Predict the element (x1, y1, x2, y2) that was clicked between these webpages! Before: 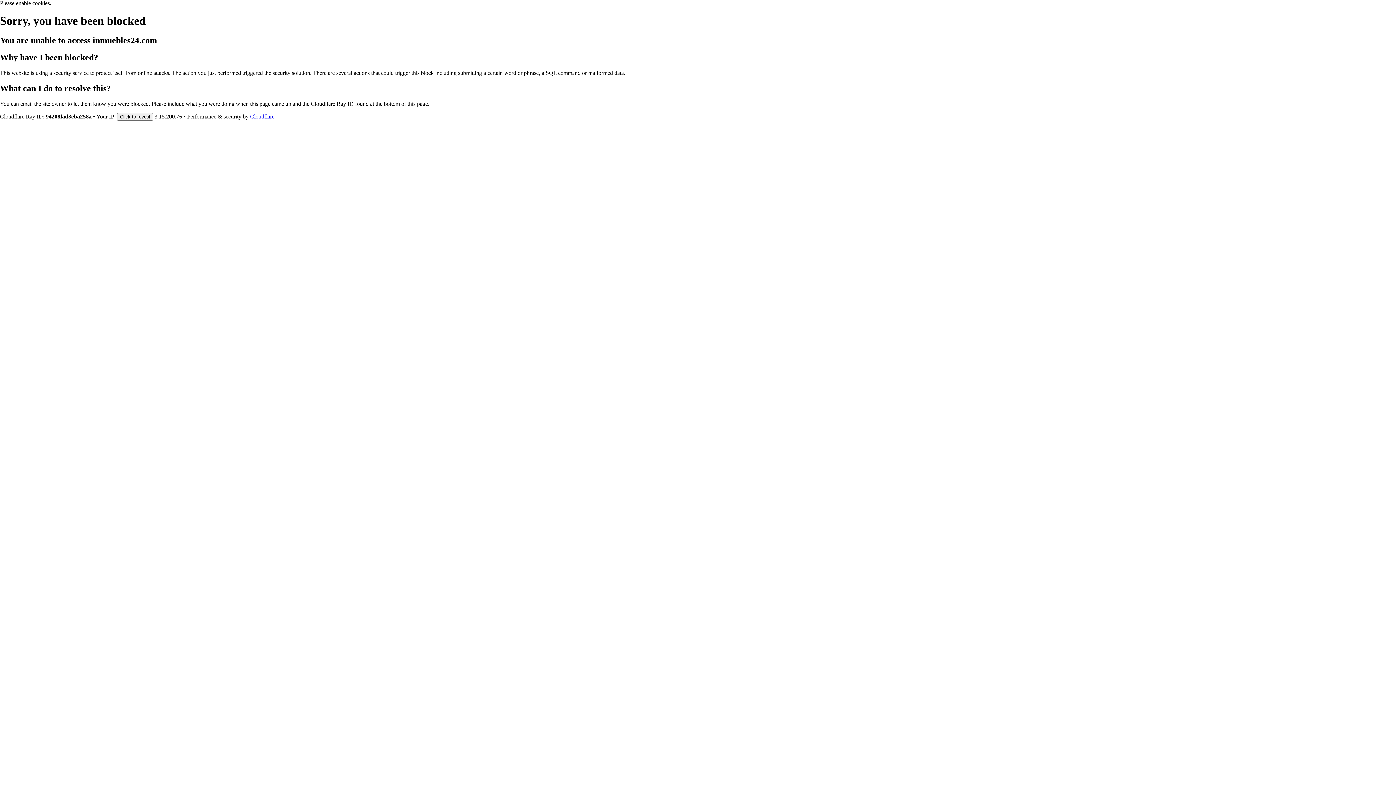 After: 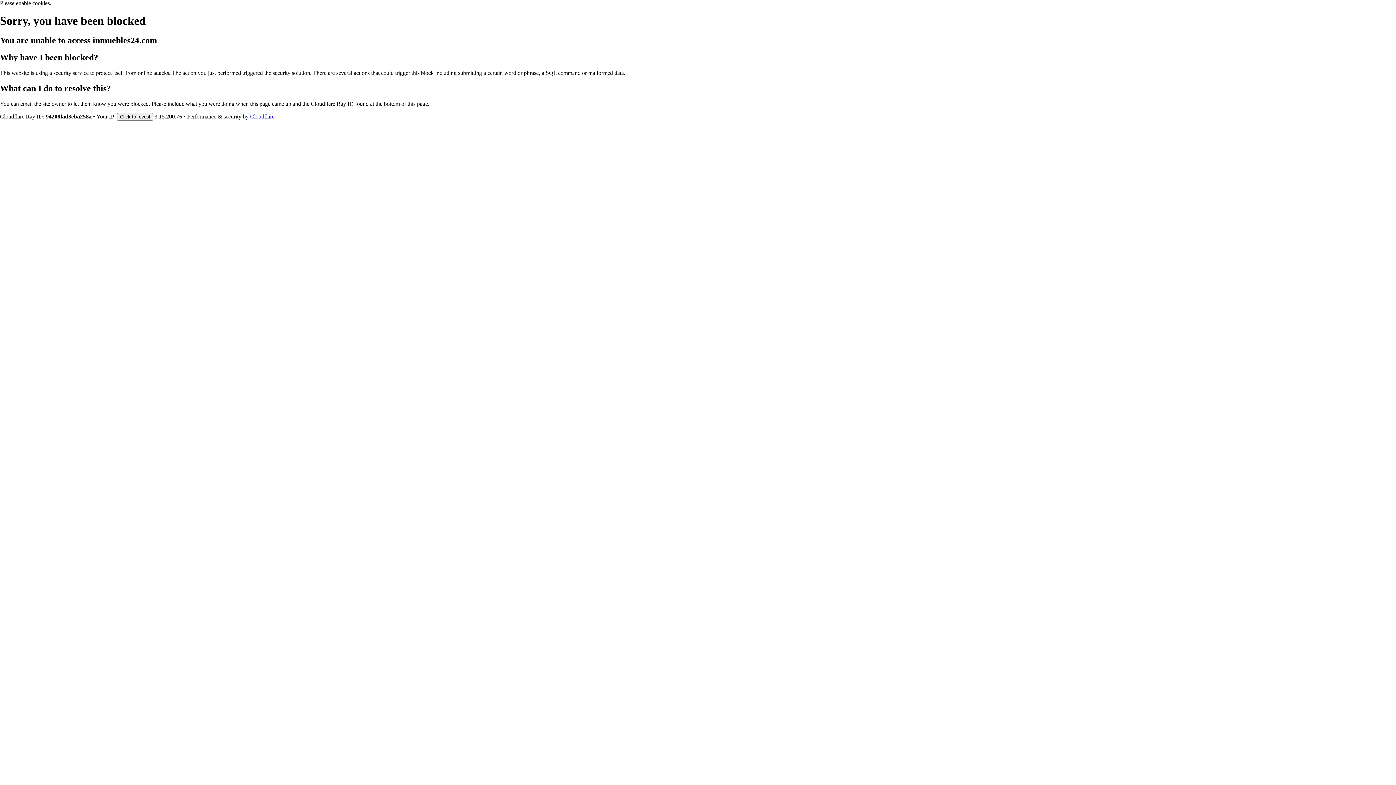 Action: bbox: (250, 113, 274, 119) label: Cloudflare